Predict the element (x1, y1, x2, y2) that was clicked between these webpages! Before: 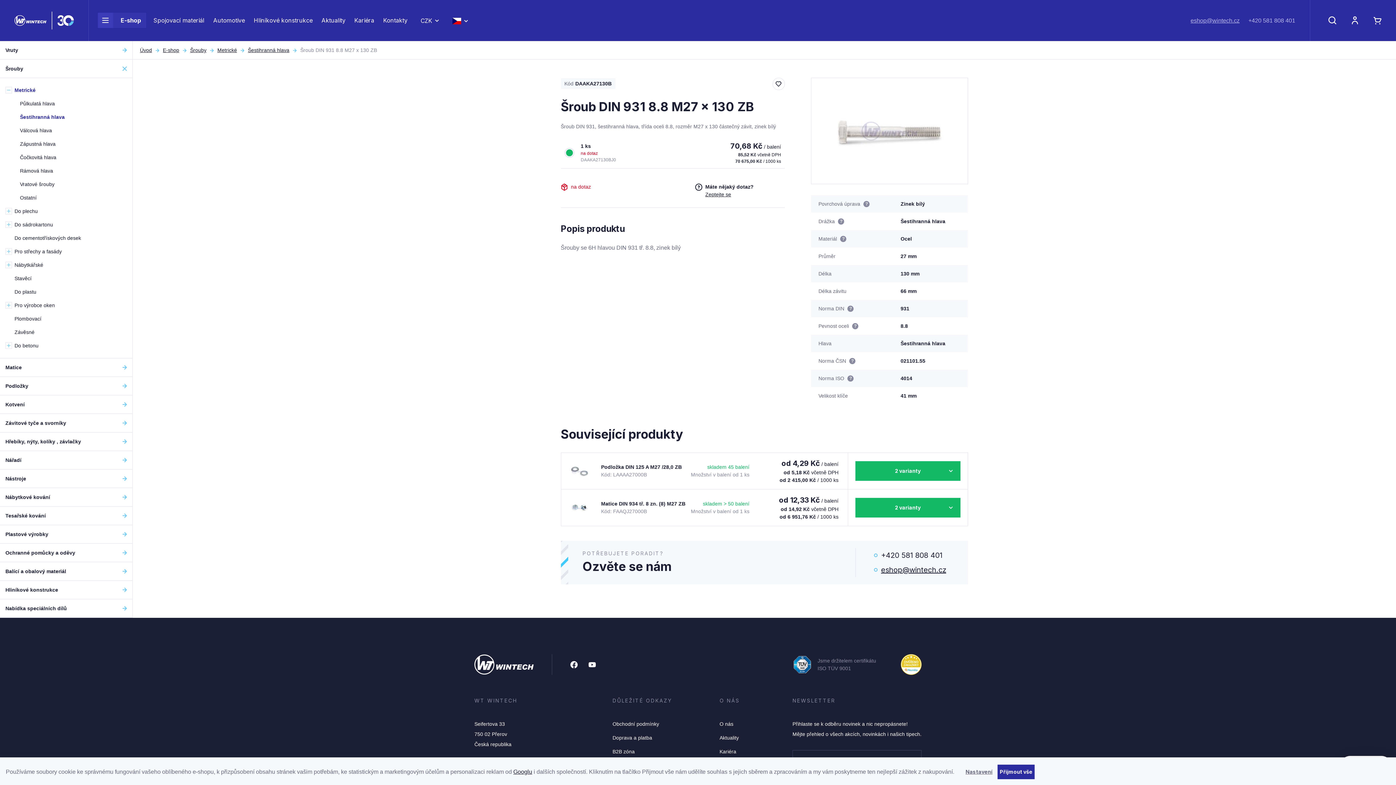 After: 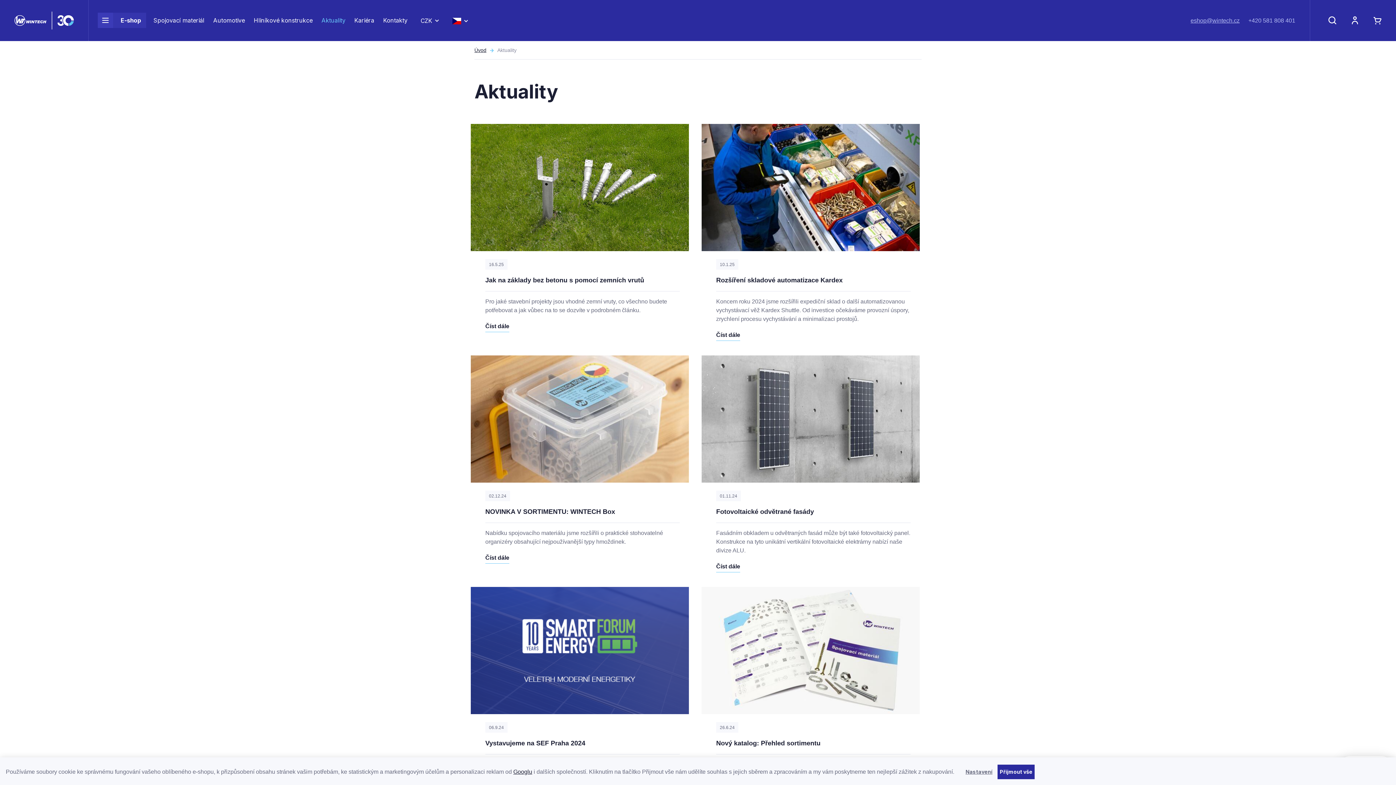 Action: bbox: (321, 16, 345, 23) label: Aktuality